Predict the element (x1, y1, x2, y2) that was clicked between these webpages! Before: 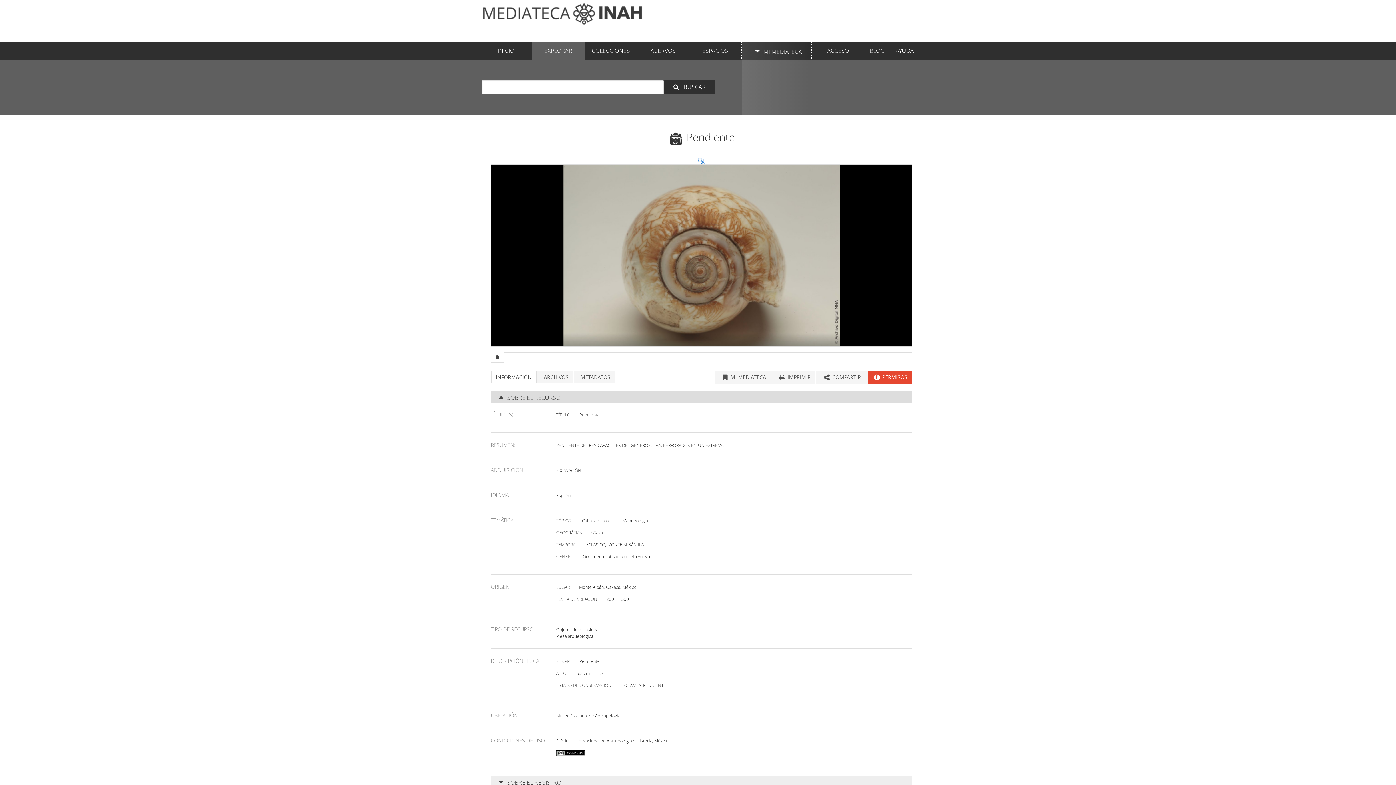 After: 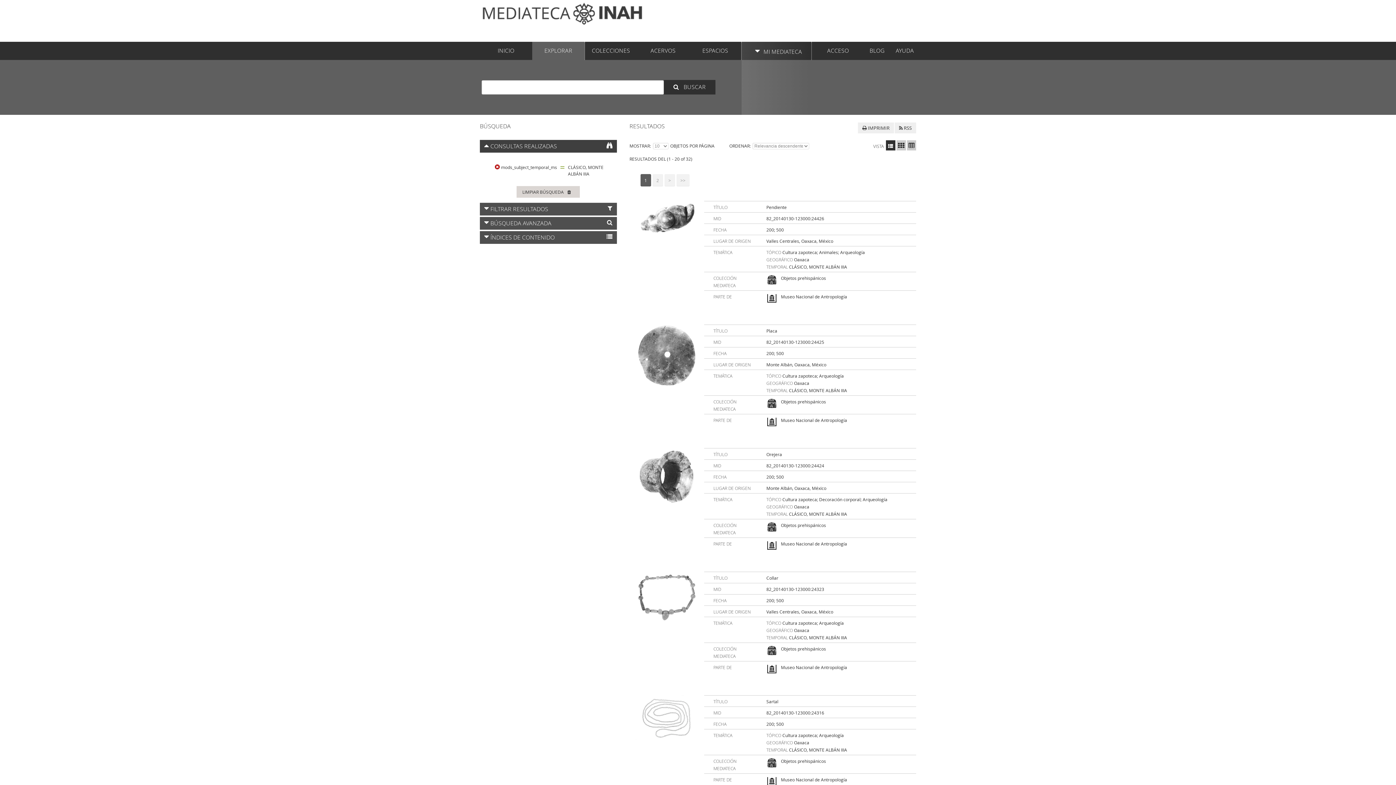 Action: bbox: (588, 541, 644, 547) label: CLÁSICO, MONTE ALBÁN IIIA